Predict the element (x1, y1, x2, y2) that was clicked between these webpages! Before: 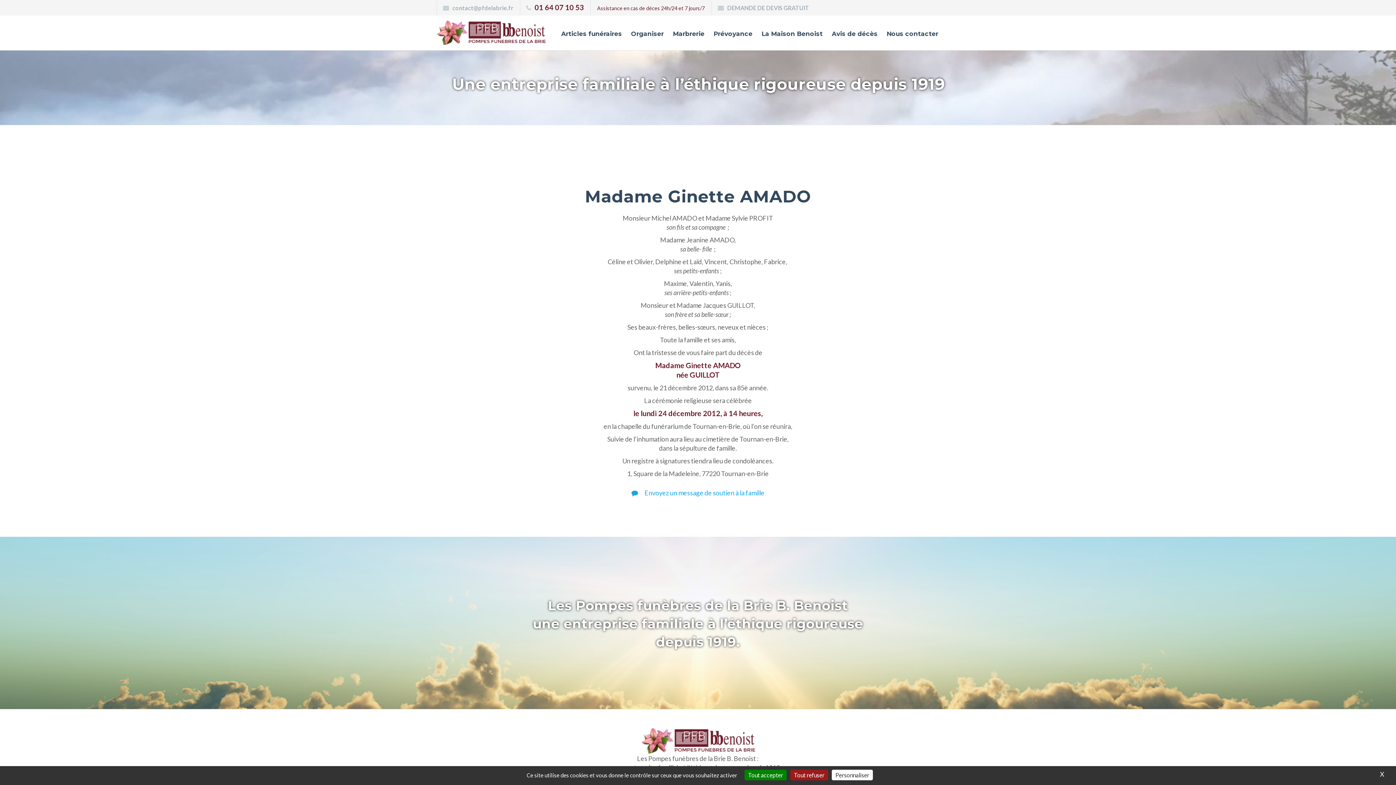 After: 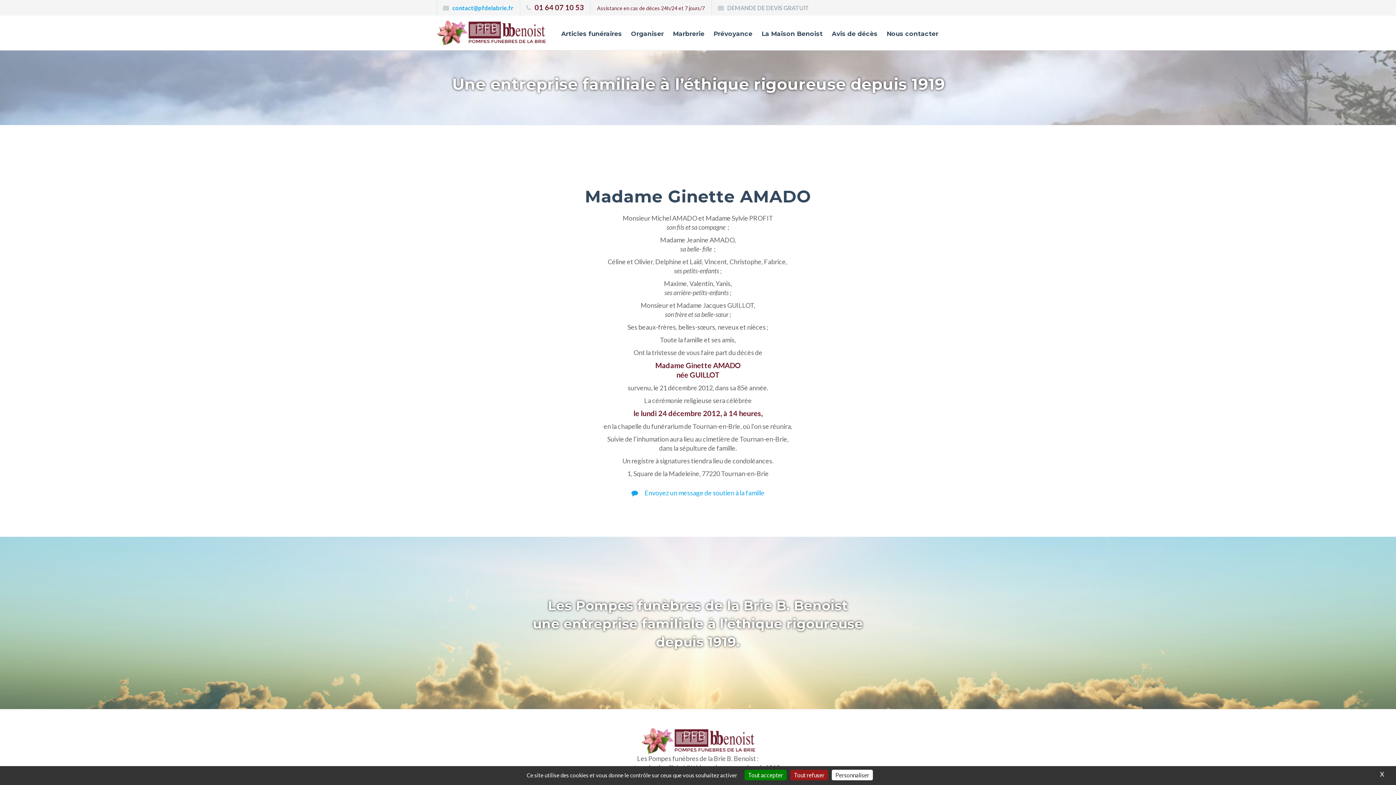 Action: label: contact@pfdelabrie.fr bbox: (436, 0, 519, 15)